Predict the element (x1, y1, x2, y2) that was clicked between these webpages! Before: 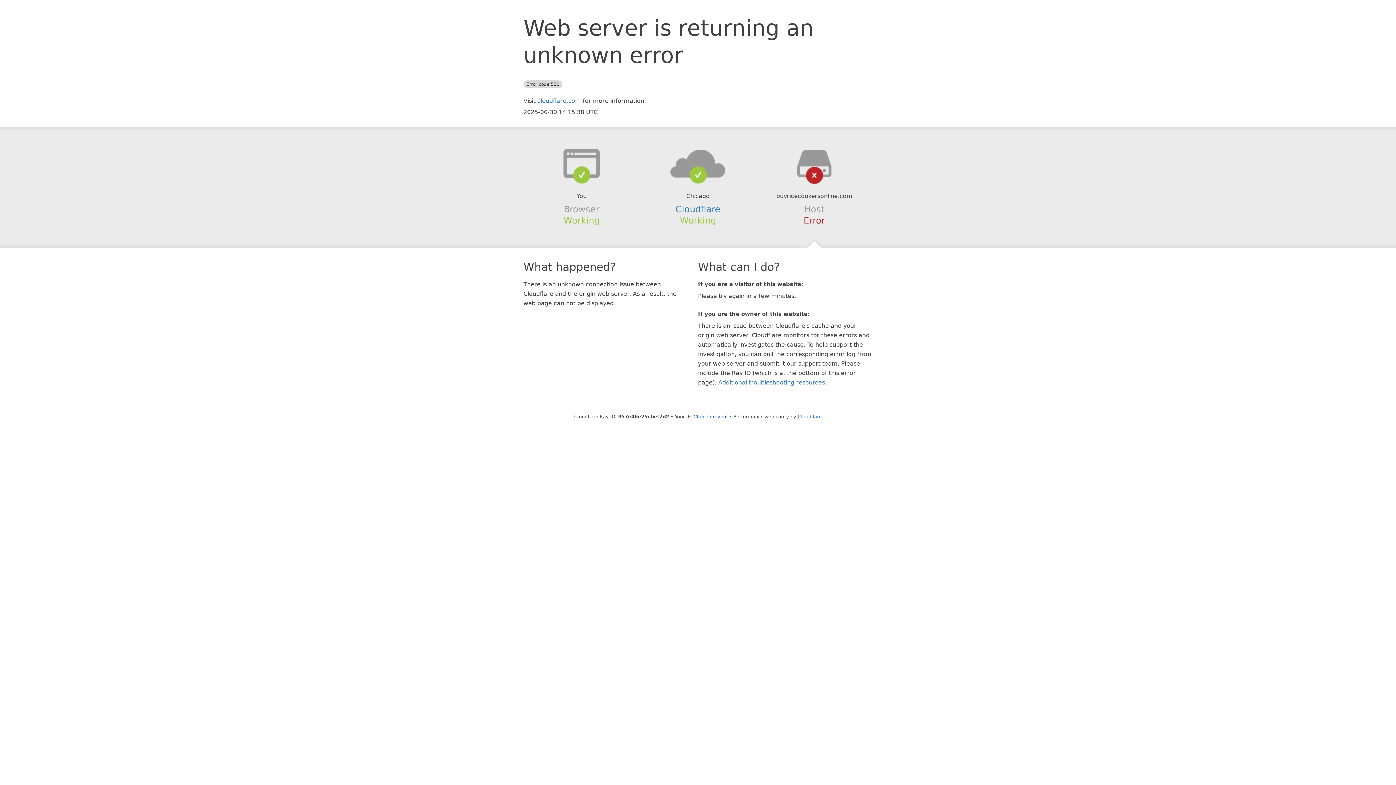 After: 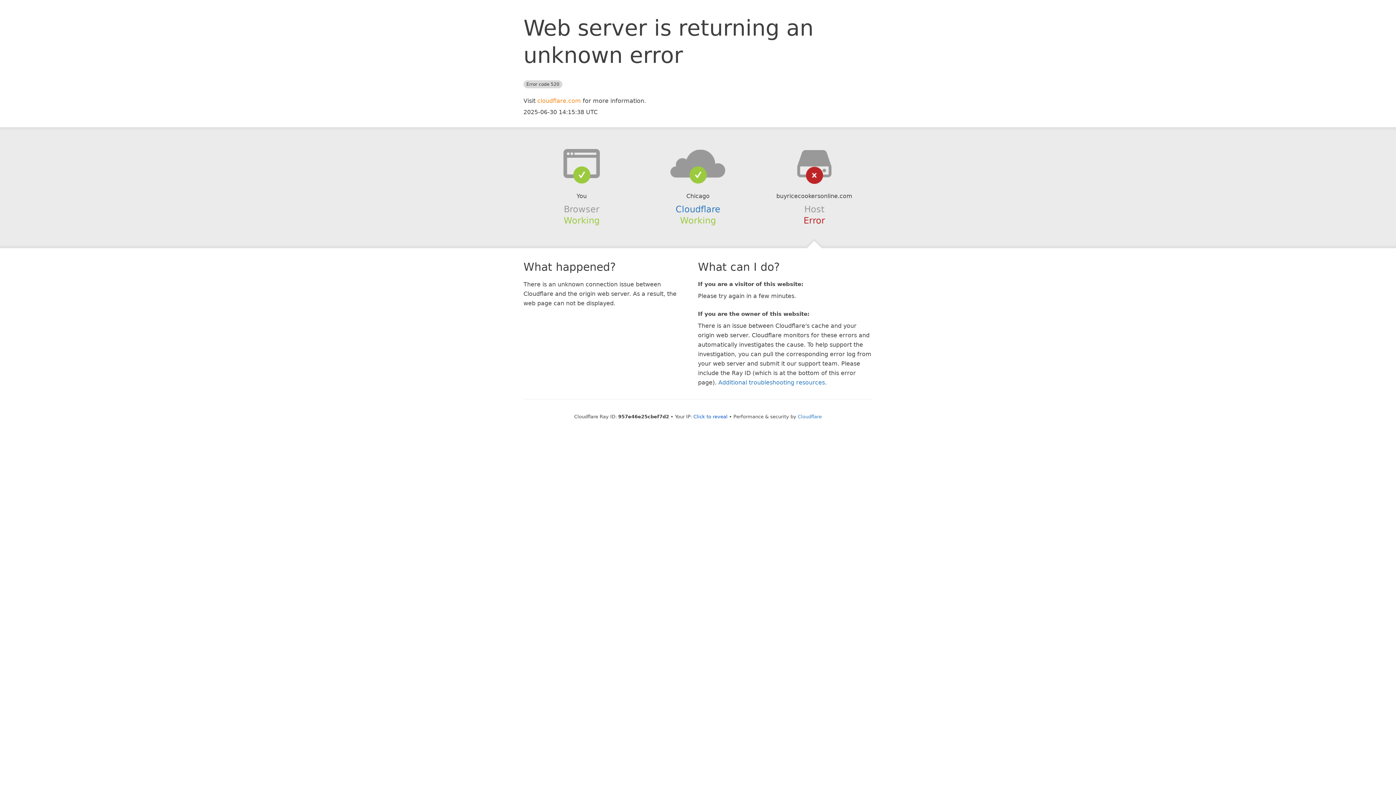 Action: bbox: (537, 97, 581, 104) label: cloudflare.com